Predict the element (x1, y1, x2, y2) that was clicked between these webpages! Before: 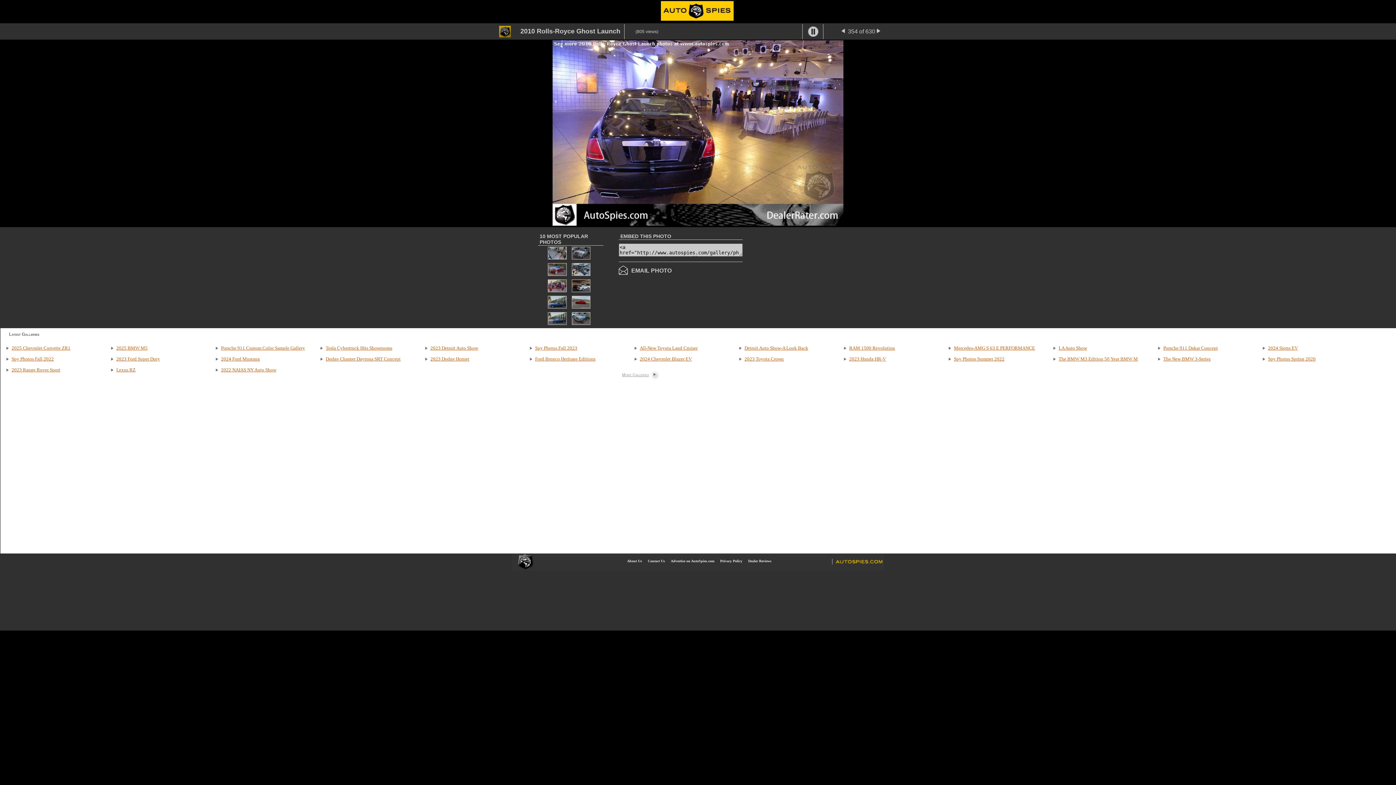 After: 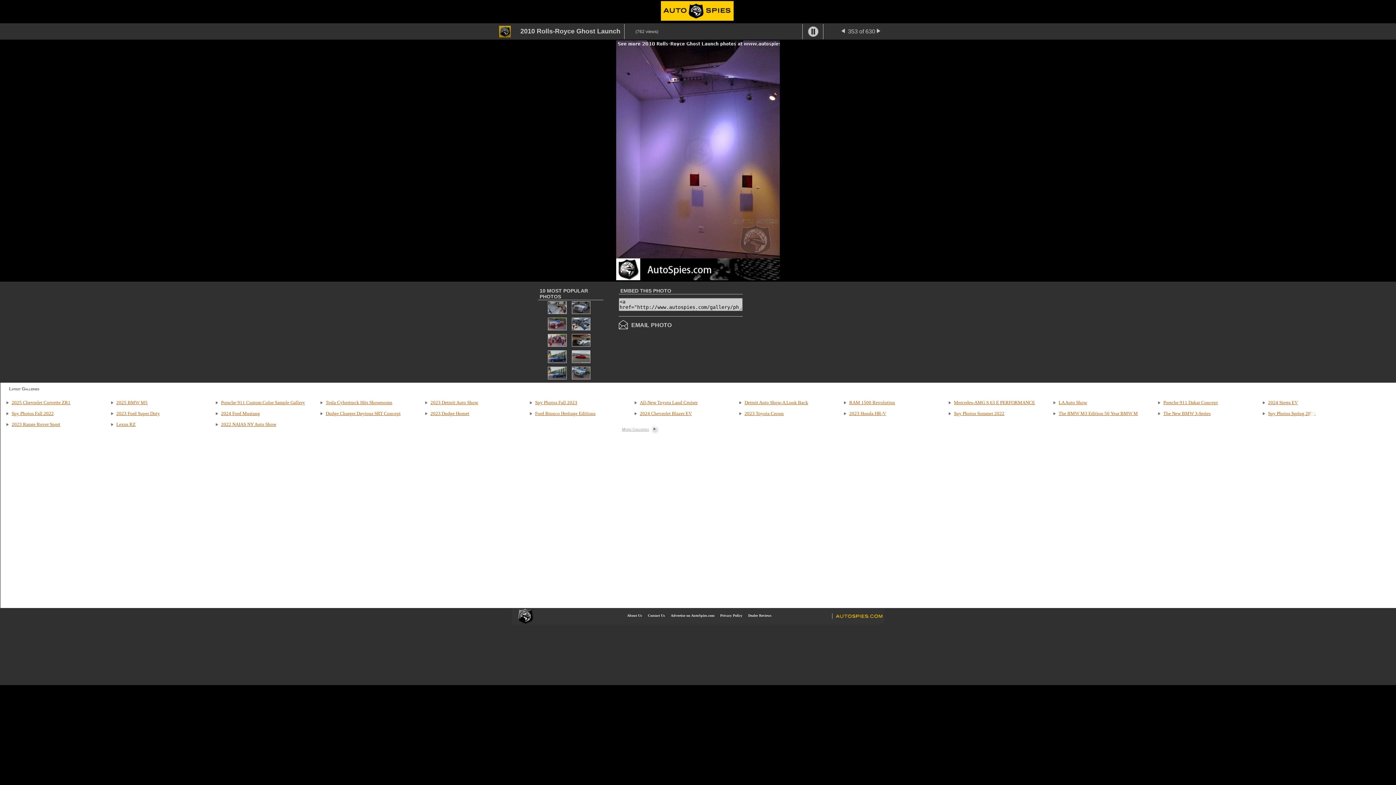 Action: bbox: (70, 416, 89, 422)